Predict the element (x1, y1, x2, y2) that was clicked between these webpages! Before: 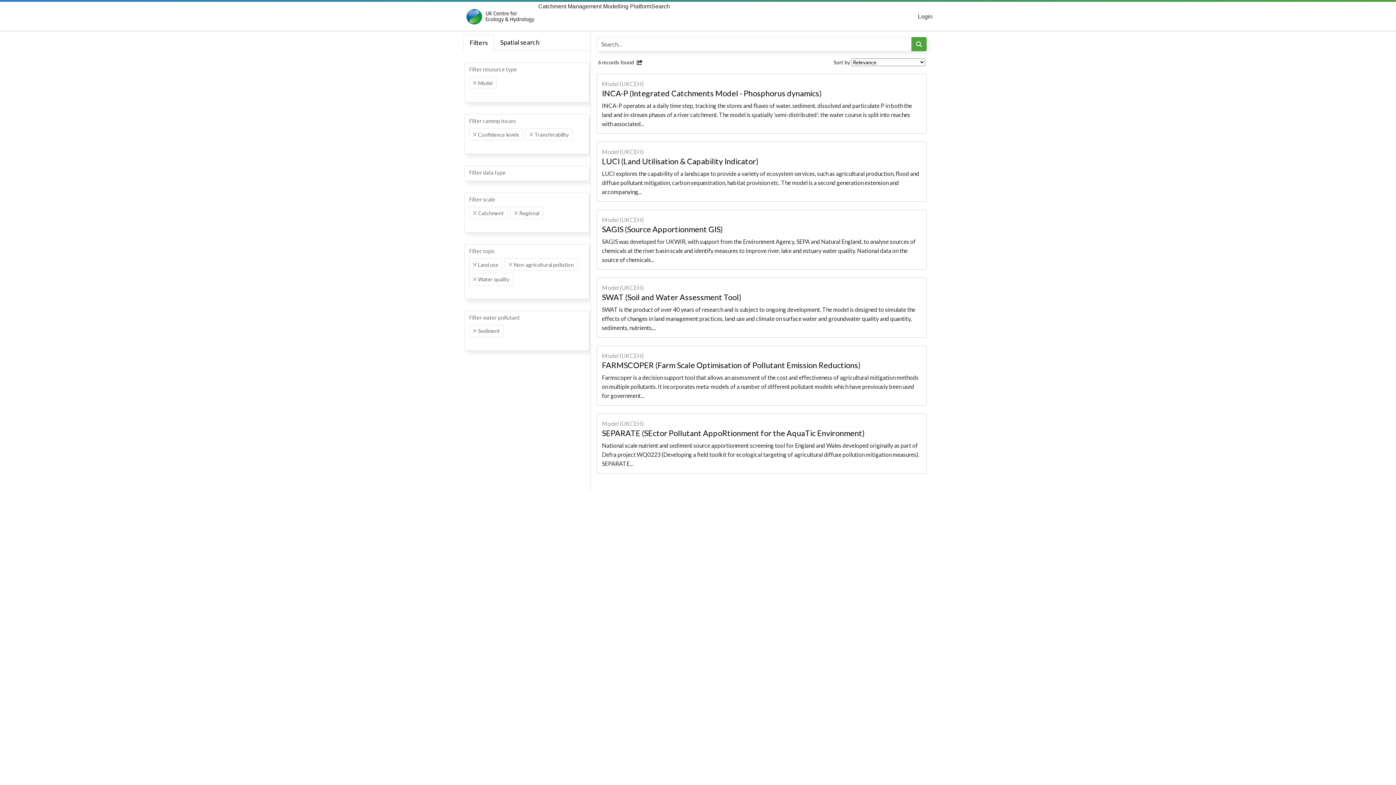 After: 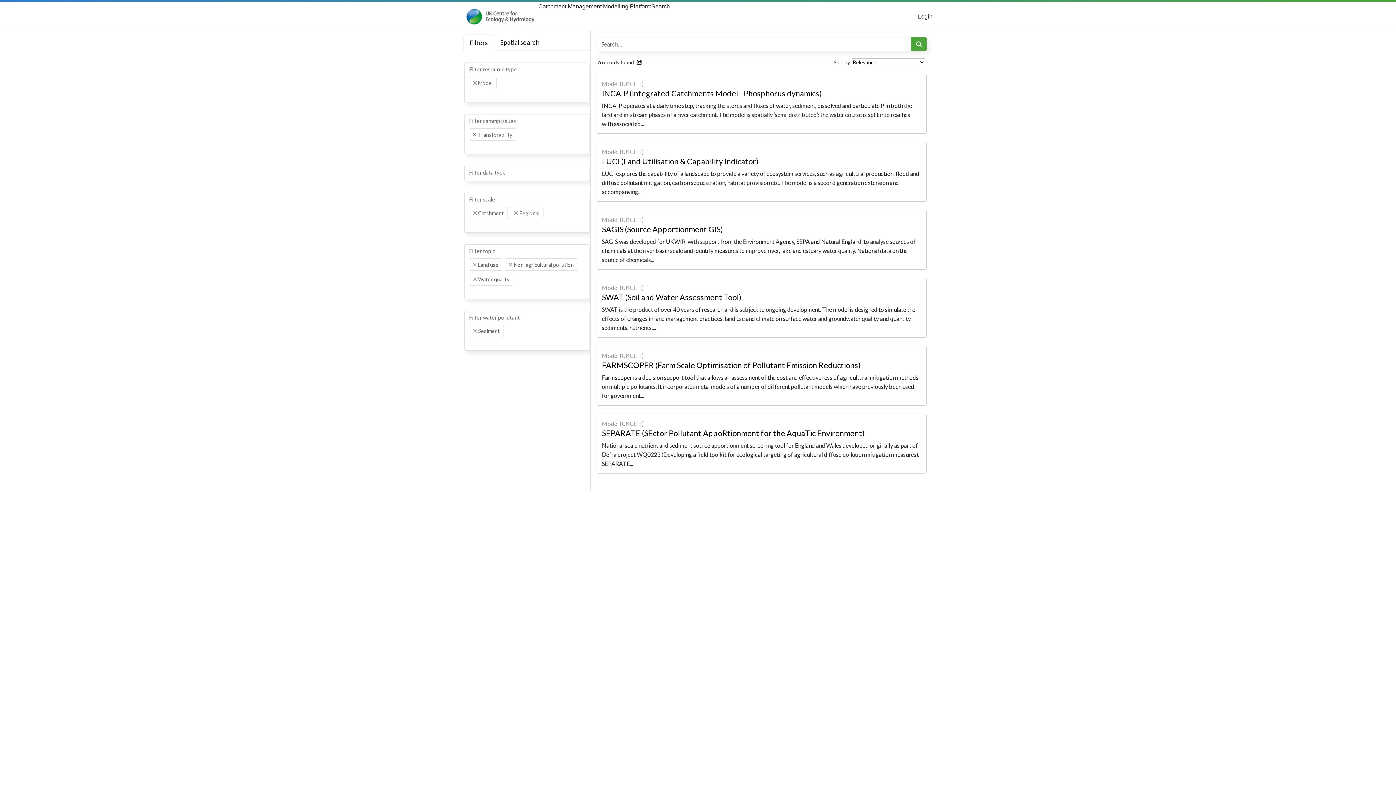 Action: label: Remove item bbox: (473, 132, 476, 136)